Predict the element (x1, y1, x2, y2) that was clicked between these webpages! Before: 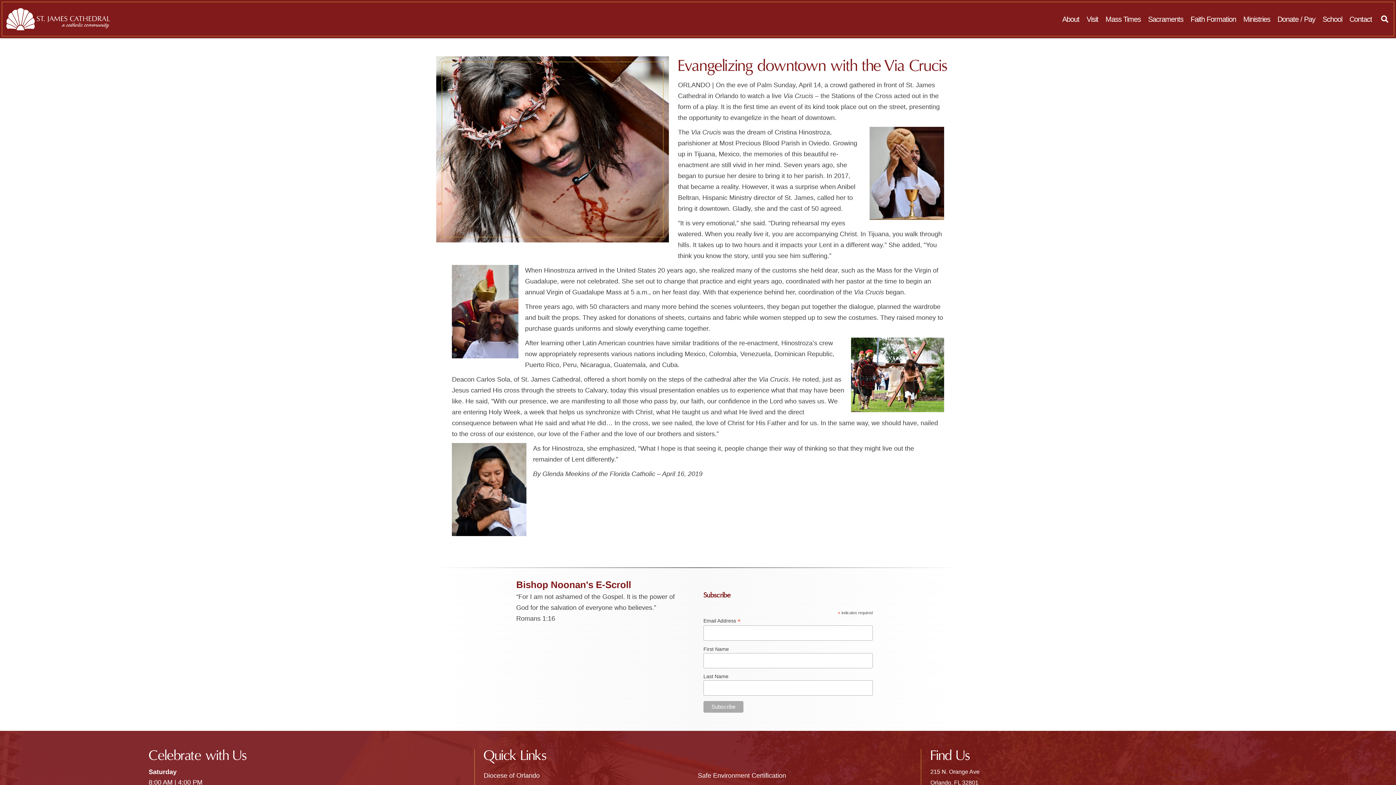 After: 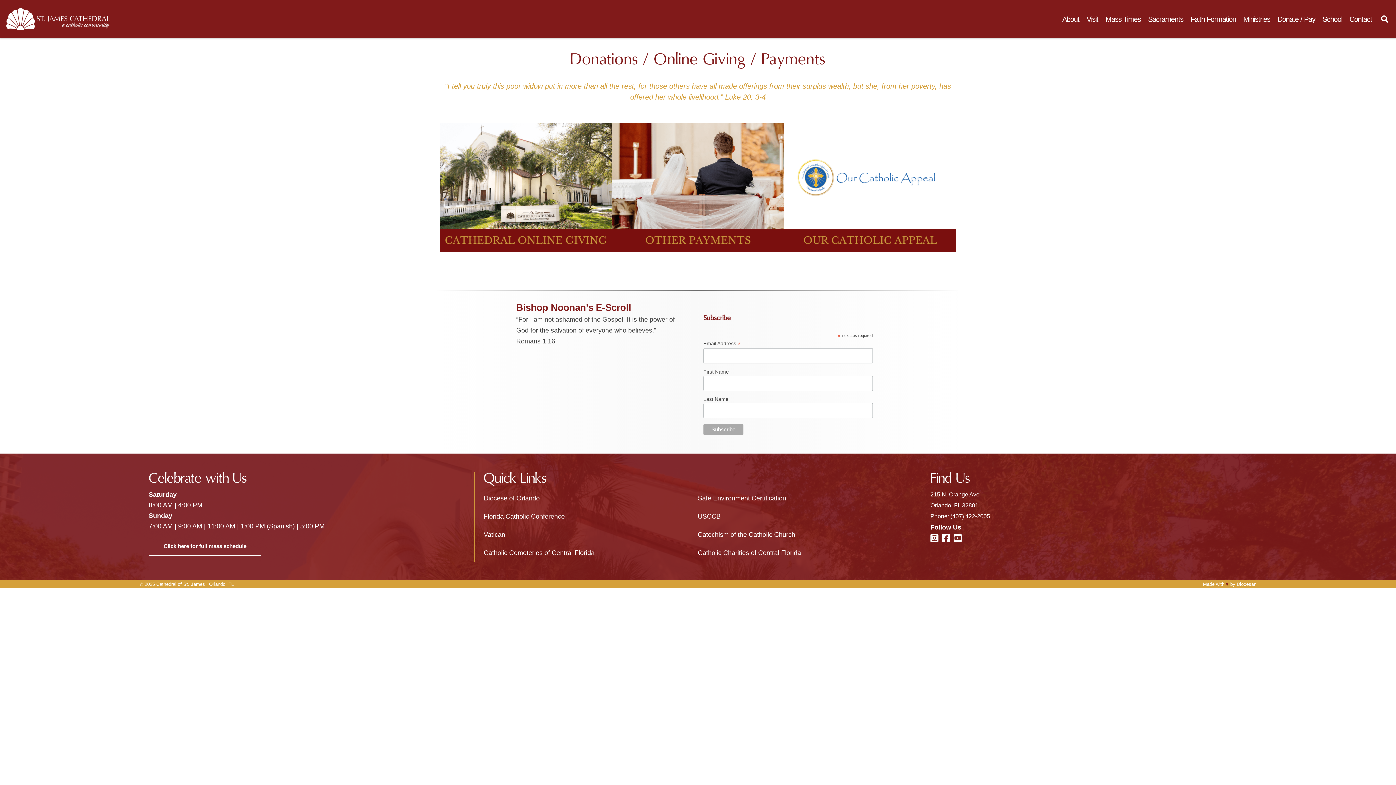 Action: bbox: (1276, 10, 1317, 27) label: Donate / Pay